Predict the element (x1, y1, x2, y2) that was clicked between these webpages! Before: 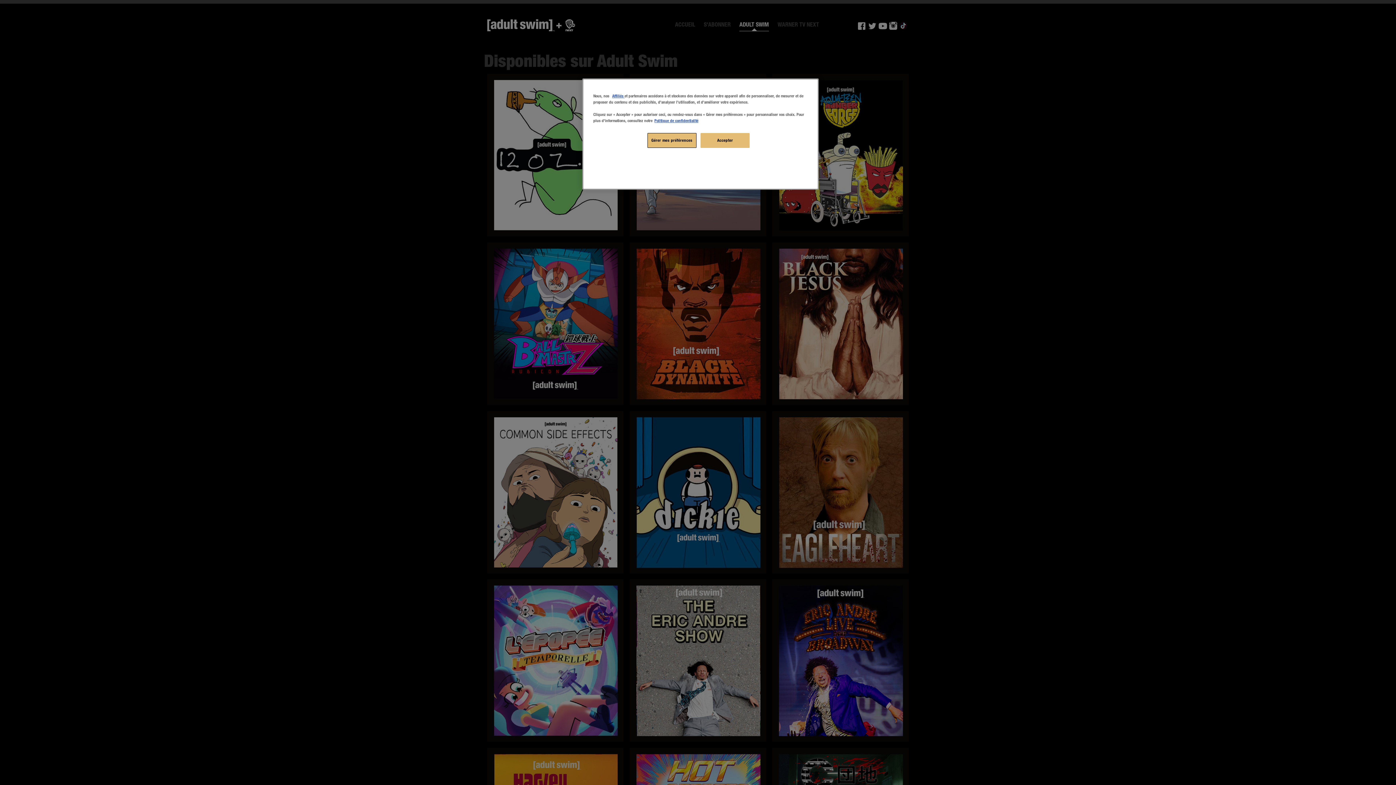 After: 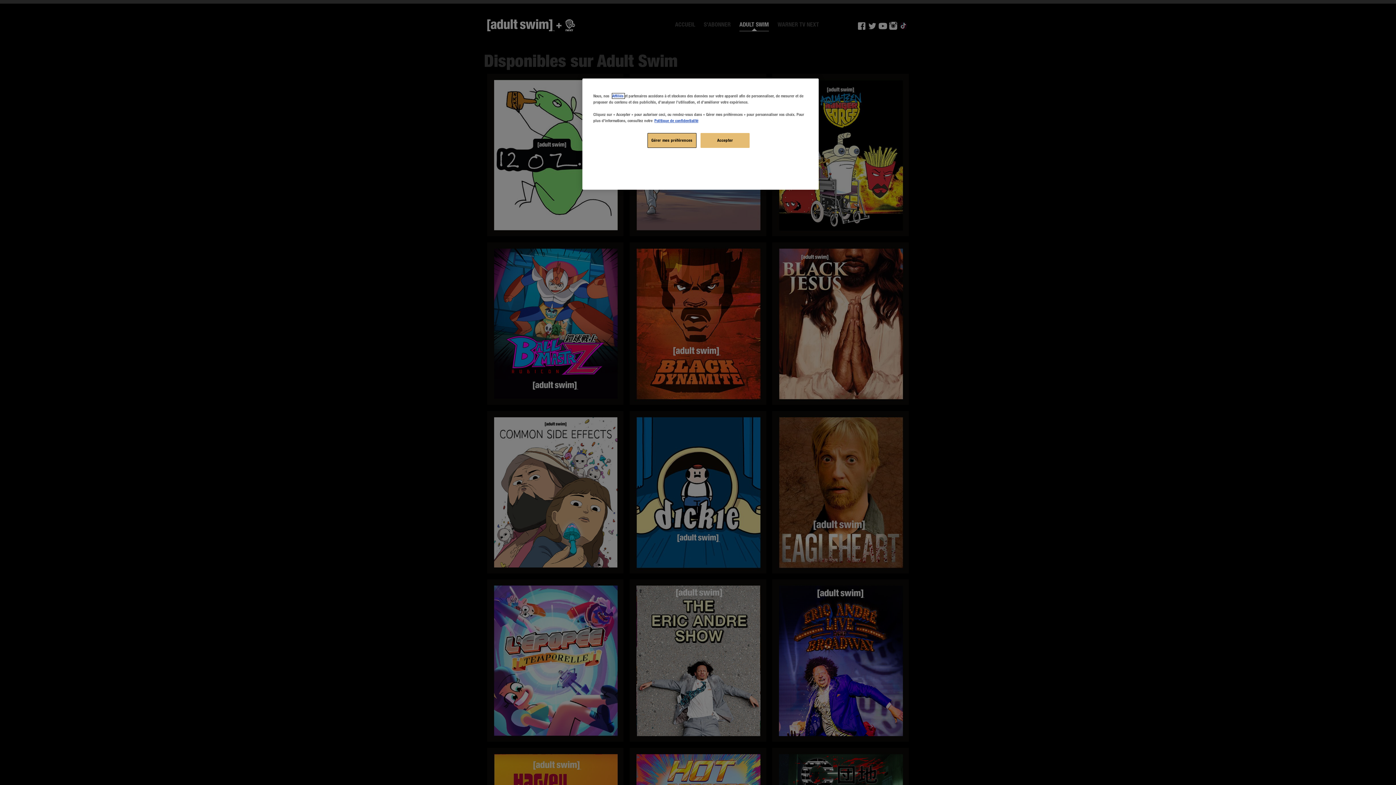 Action: bbox: (612, 93, 624, 98) label: Pour en savoir plus sur la protection de votre vie privée